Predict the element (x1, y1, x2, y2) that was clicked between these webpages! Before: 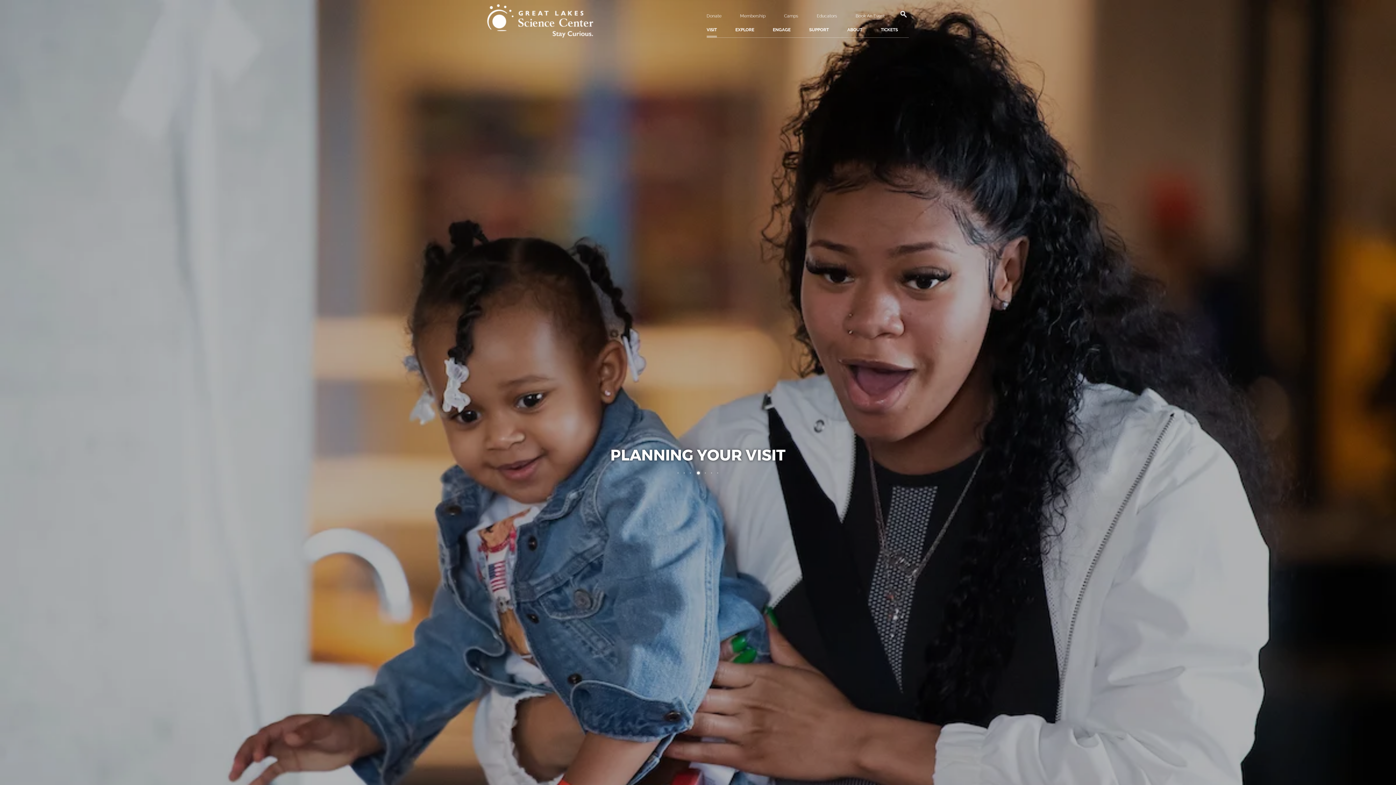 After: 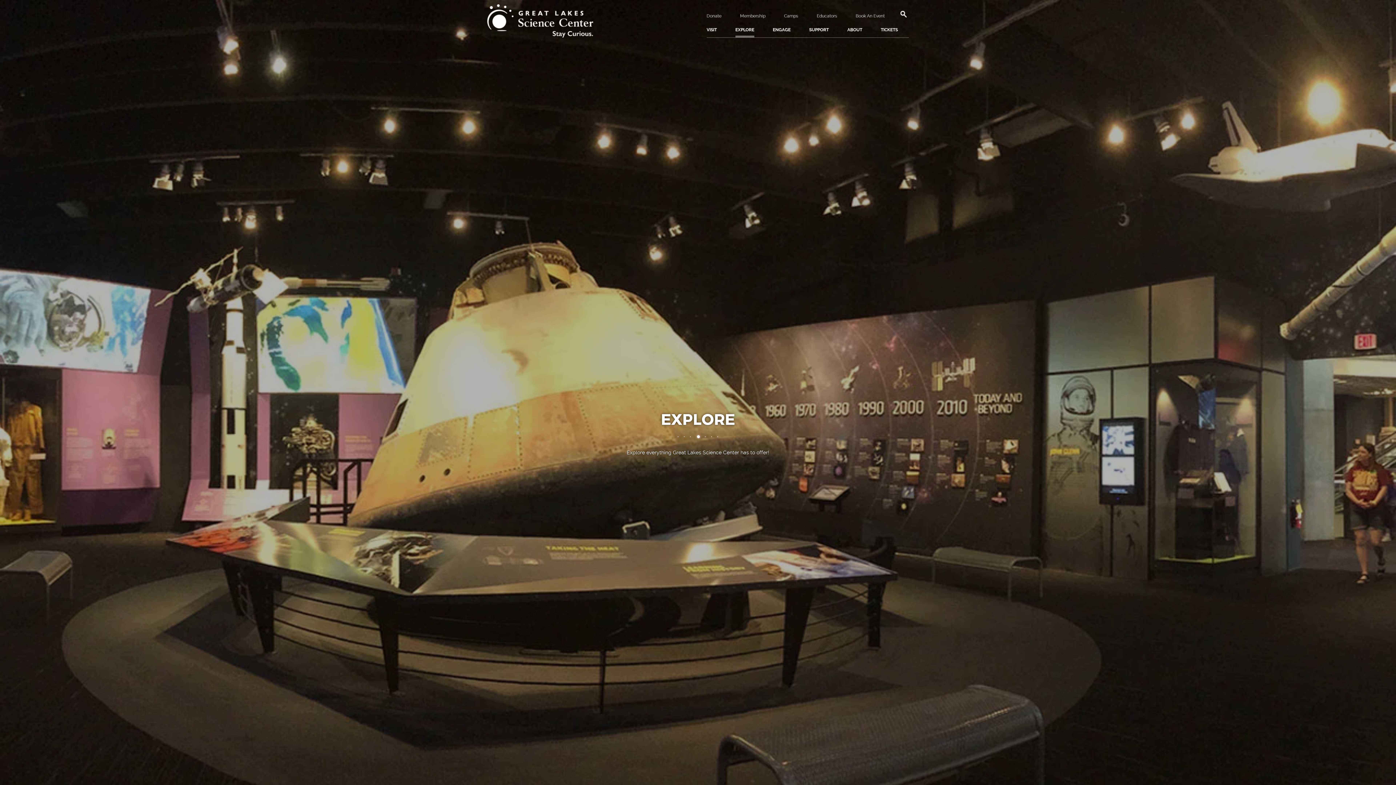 Action: label: EXPLORE bbox: (735, 22, 754, 37)